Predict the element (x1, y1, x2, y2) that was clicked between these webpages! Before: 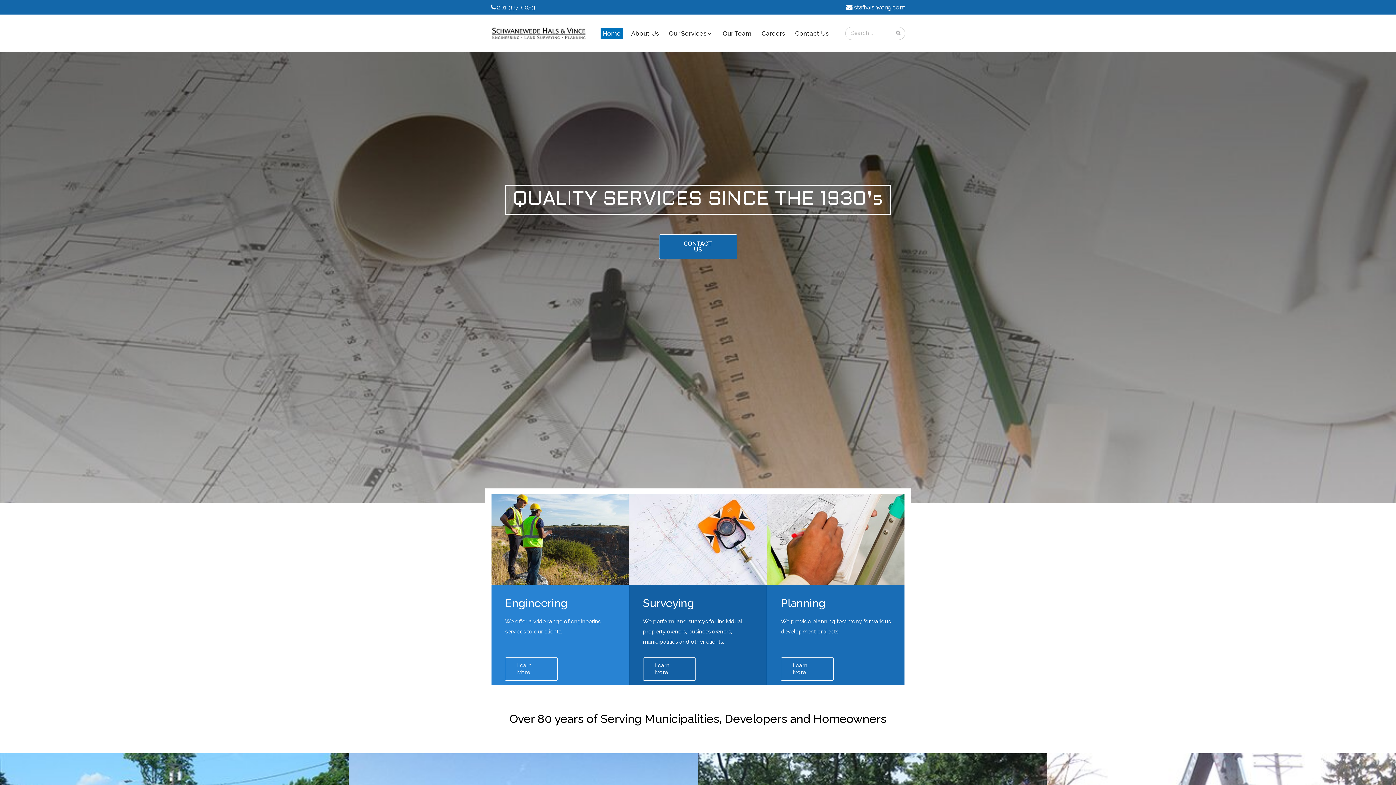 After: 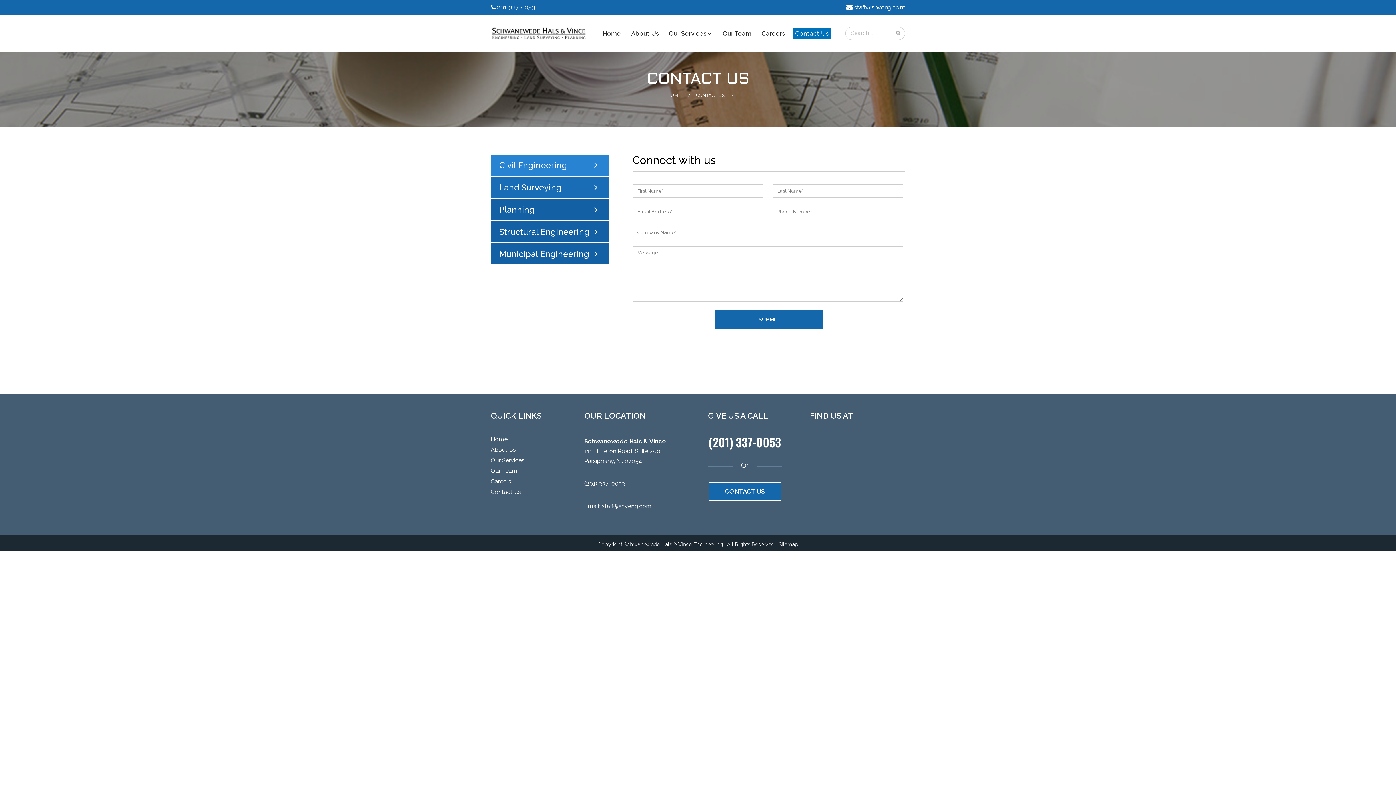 Action: label: CONTACT US bbox: (659, 234, 737, 259)